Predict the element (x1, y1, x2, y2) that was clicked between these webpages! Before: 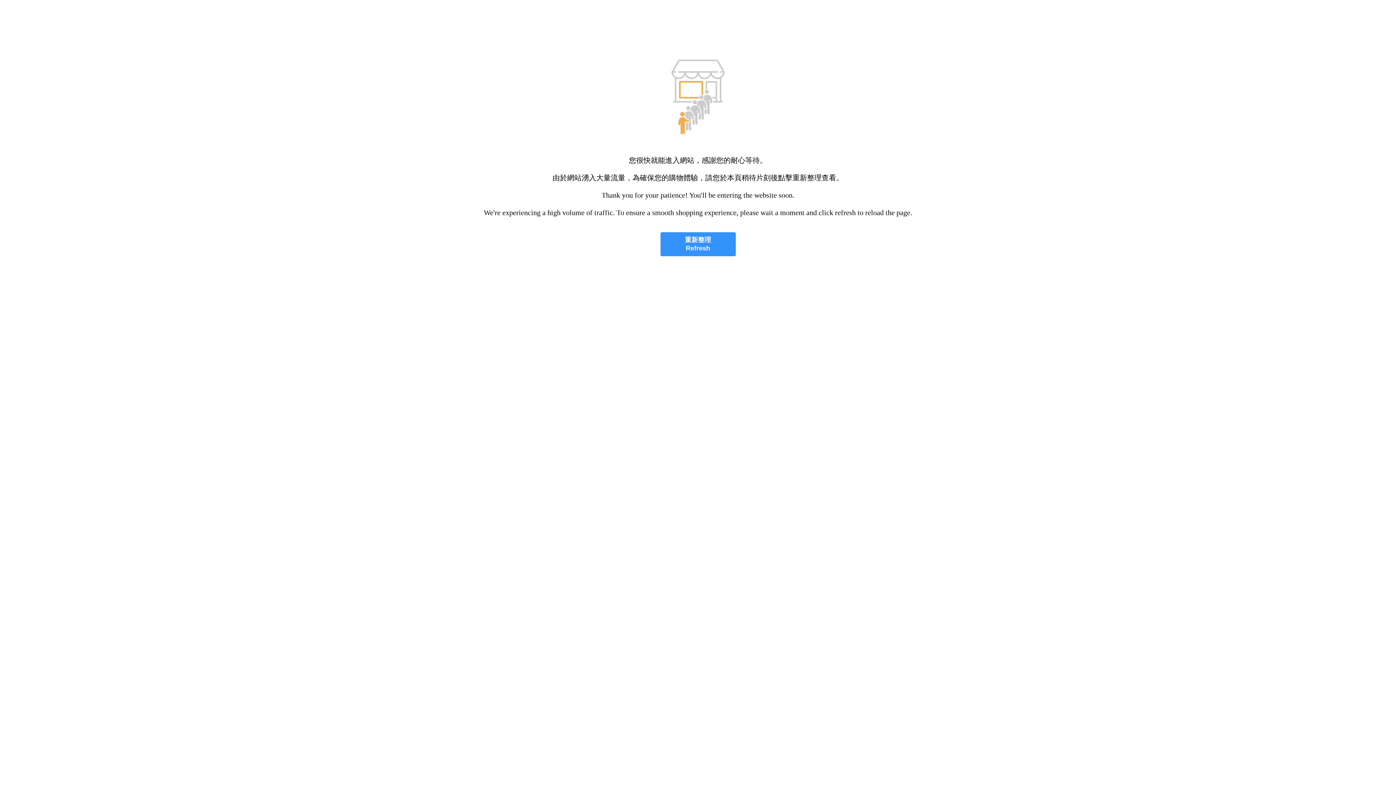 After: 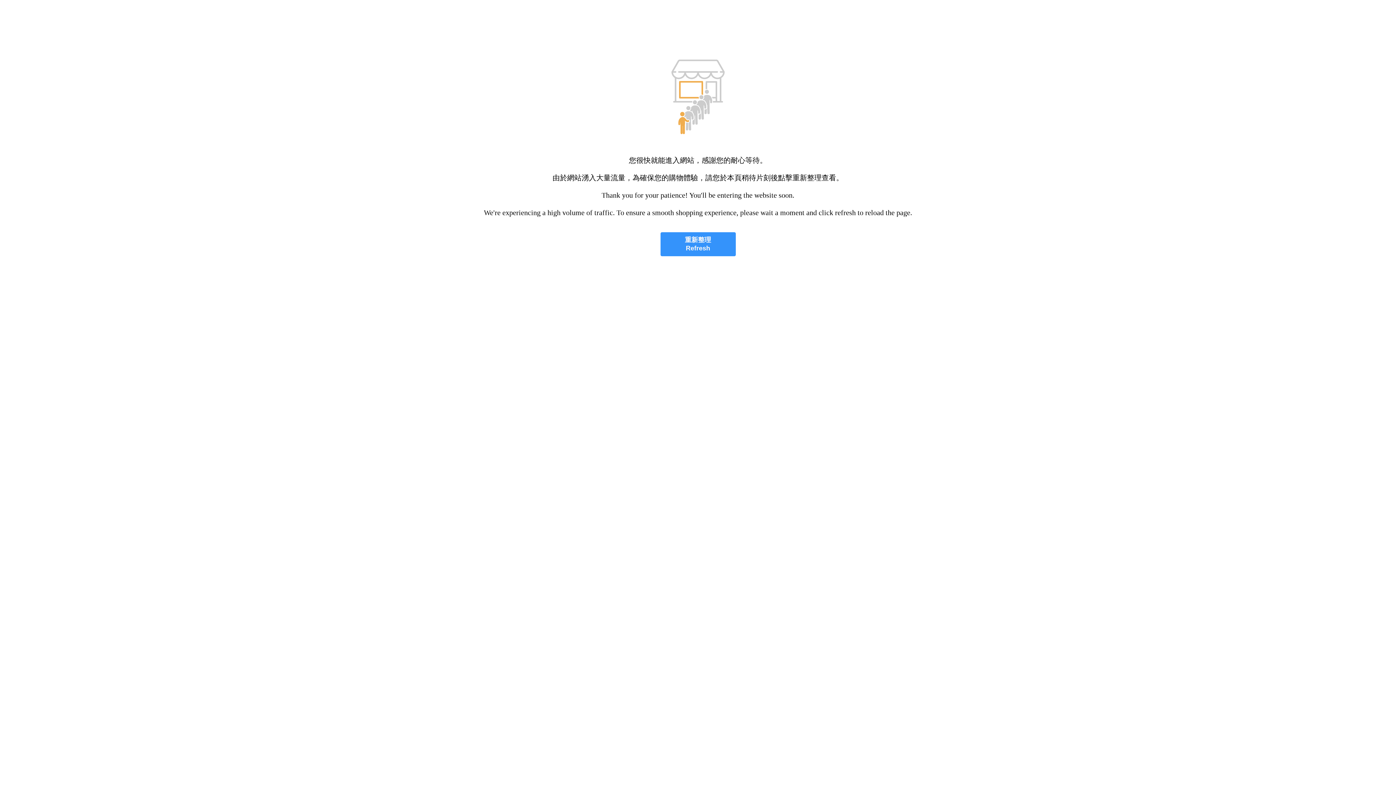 Action: label: 重新整理
Refresh bbox: (660, 232, 735, 256)